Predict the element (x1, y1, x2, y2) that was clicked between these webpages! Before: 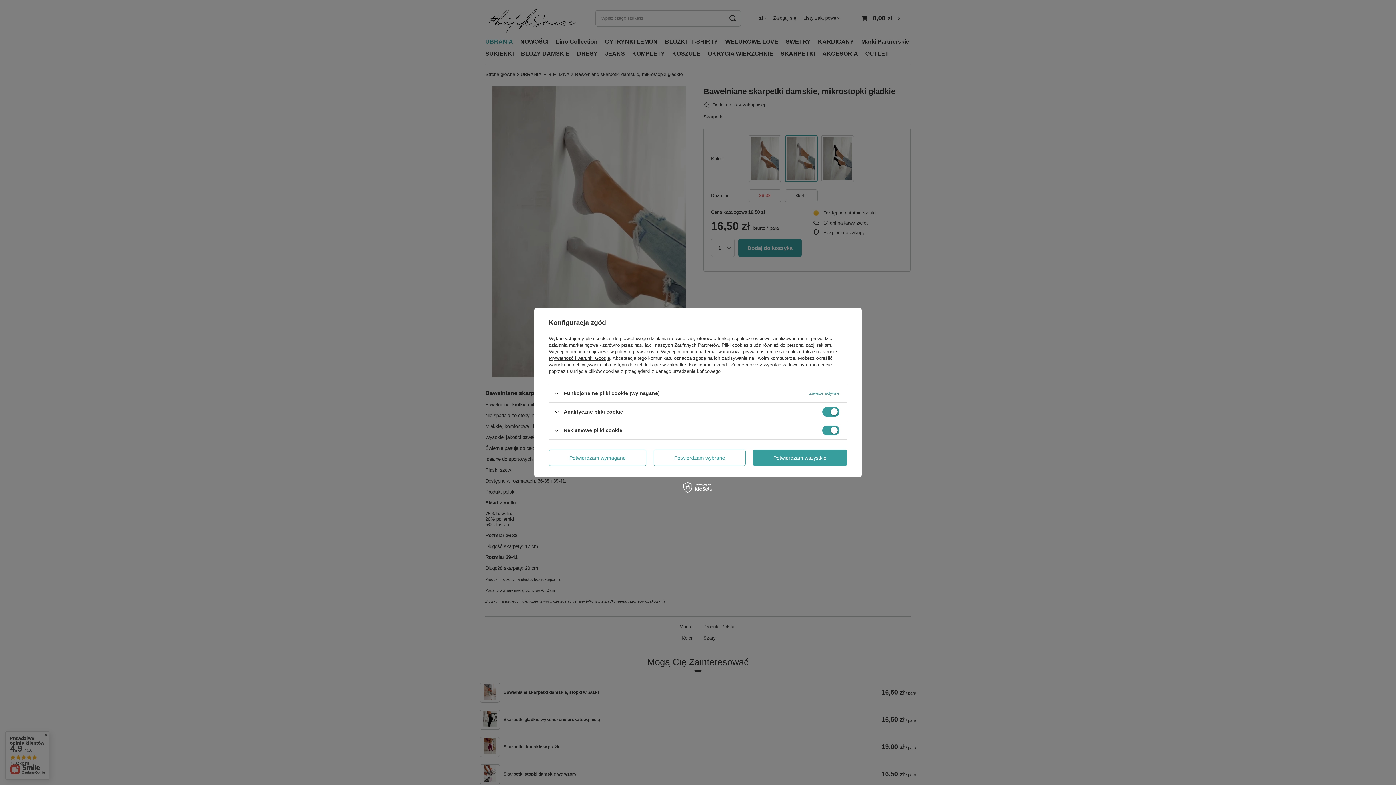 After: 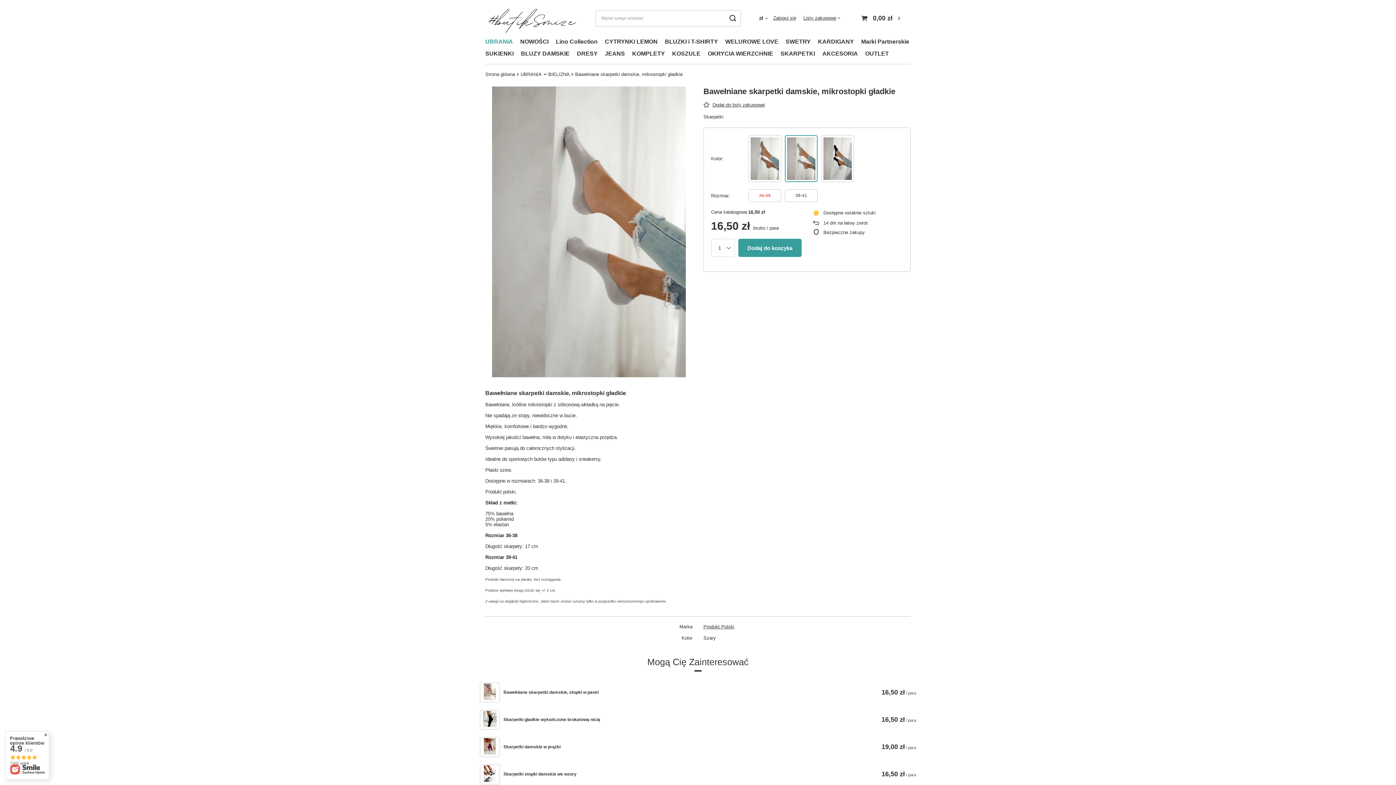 Action: bbox: (753, 449, 847, 466) label: Potwierdzam wszystkie